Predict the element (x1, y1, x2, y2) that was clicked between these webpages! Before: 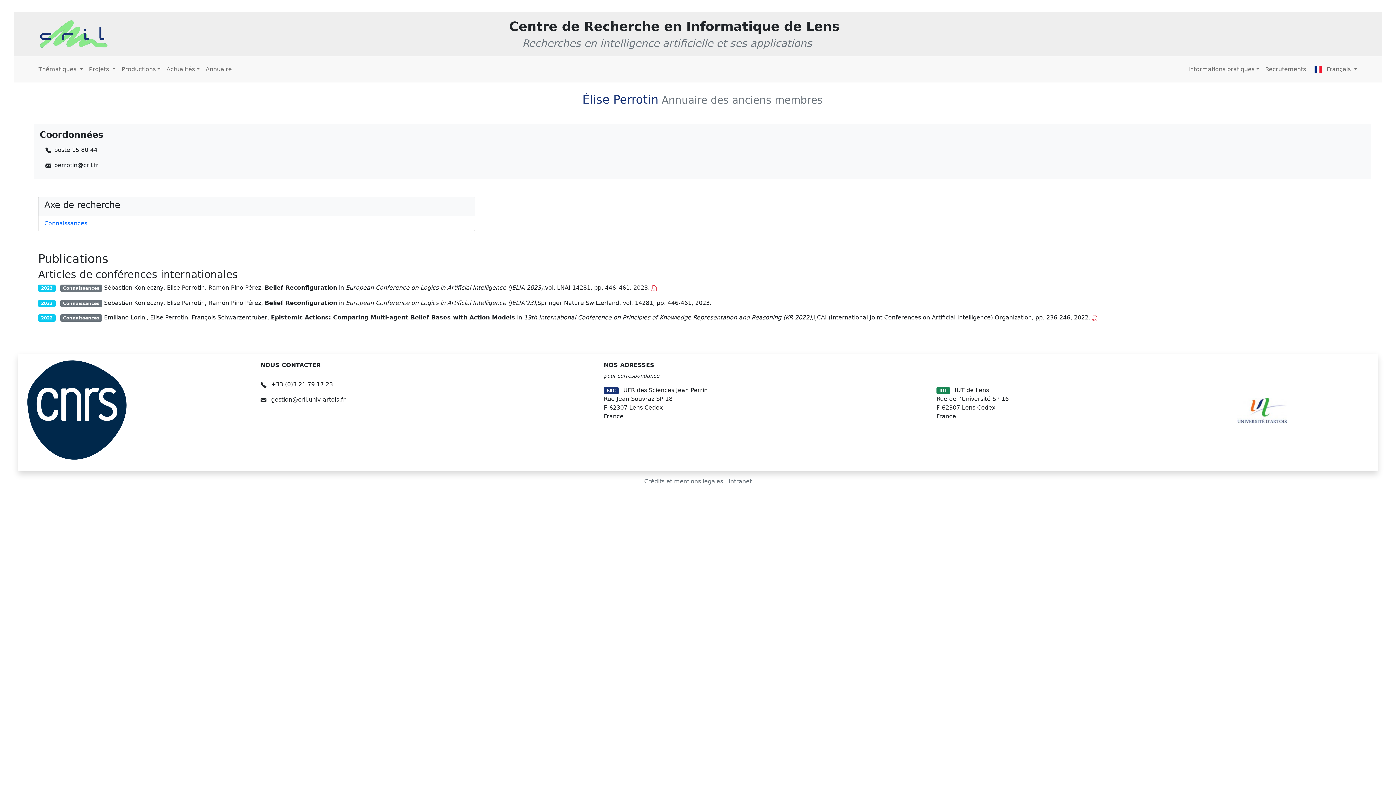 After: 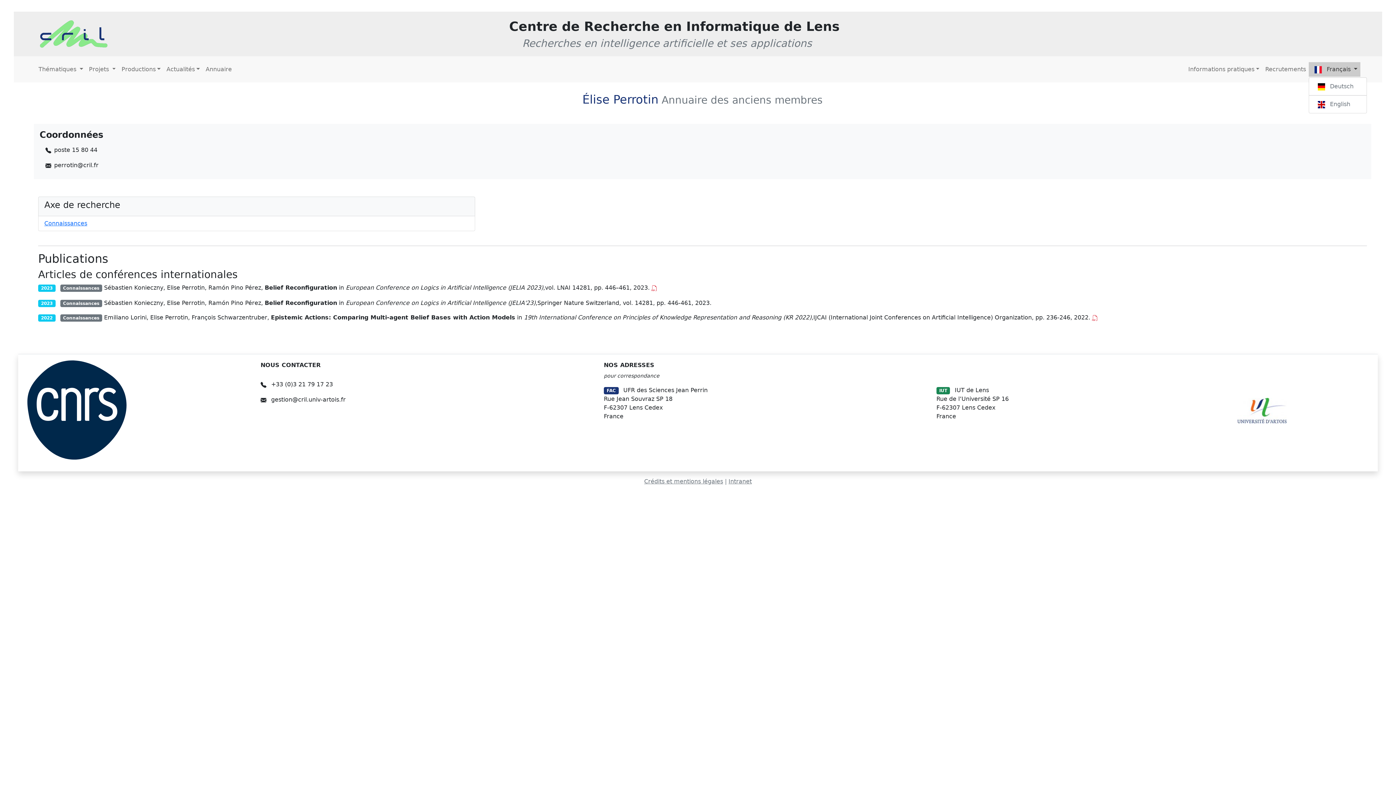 Action: label:  Français  bbox: (1309, 62, 1360, 76)